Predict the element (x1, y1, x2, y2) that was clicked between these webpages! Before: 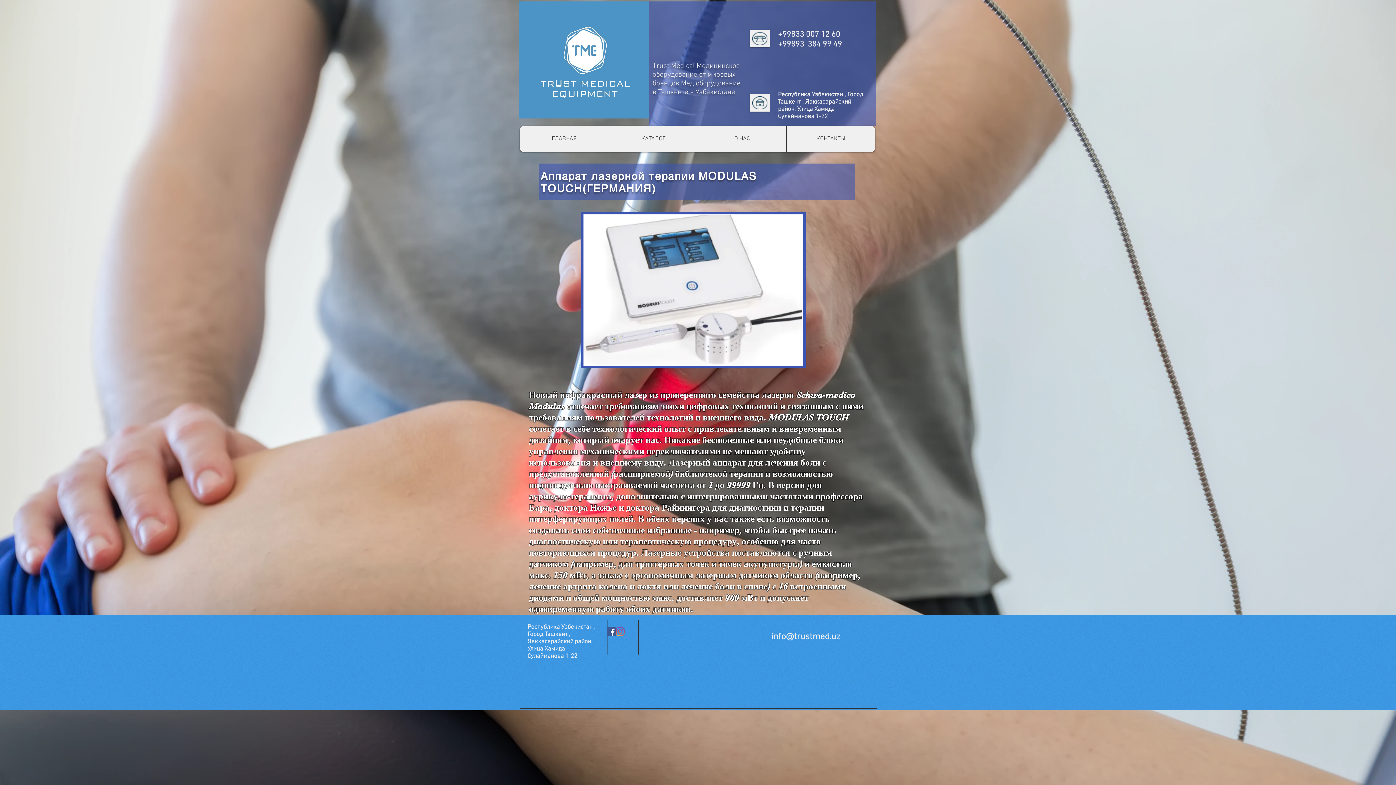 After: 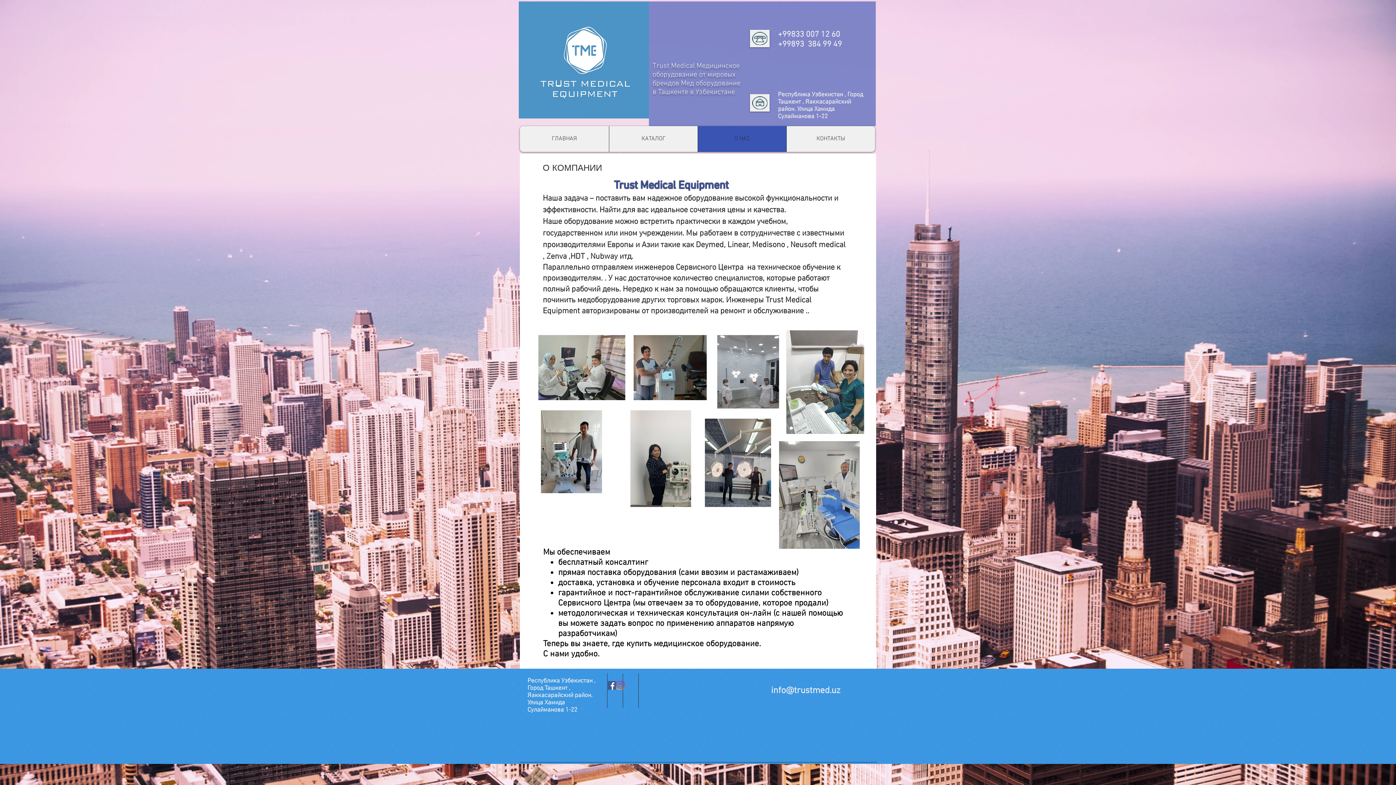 Action: label: О НАС bbox: (697, 126, 786, 152)